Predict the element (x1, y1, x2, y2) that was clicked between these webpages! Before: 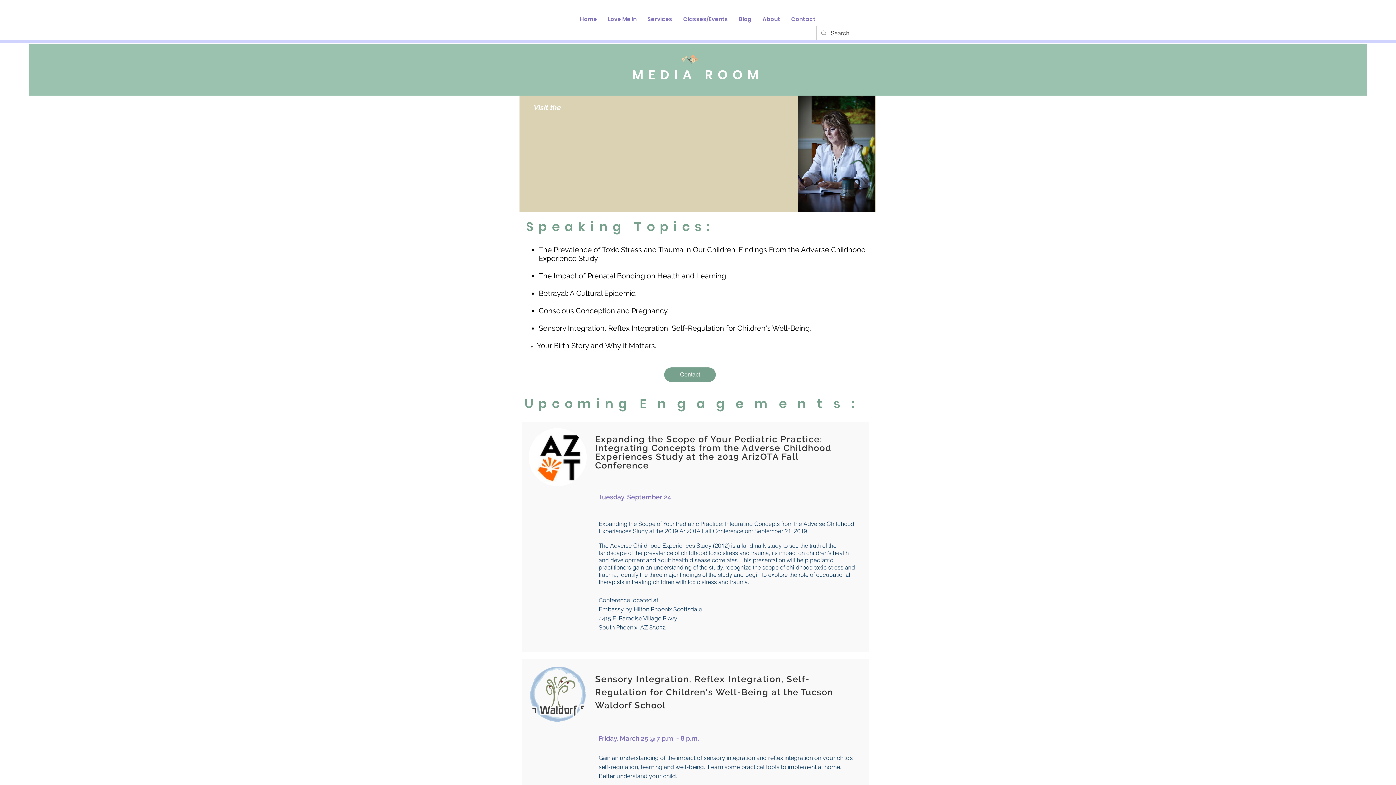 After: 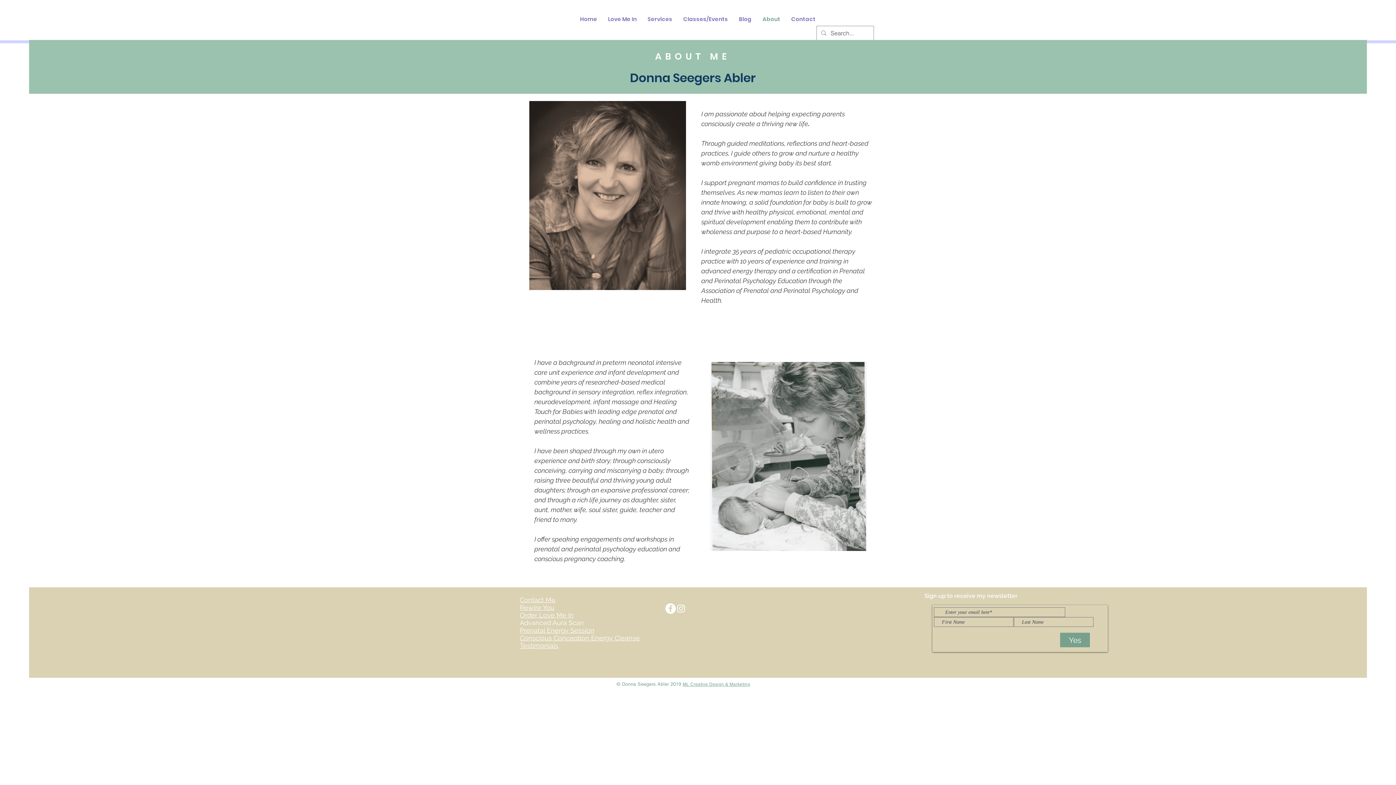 Action: bbox: (757, 10, 786, 28) label: About